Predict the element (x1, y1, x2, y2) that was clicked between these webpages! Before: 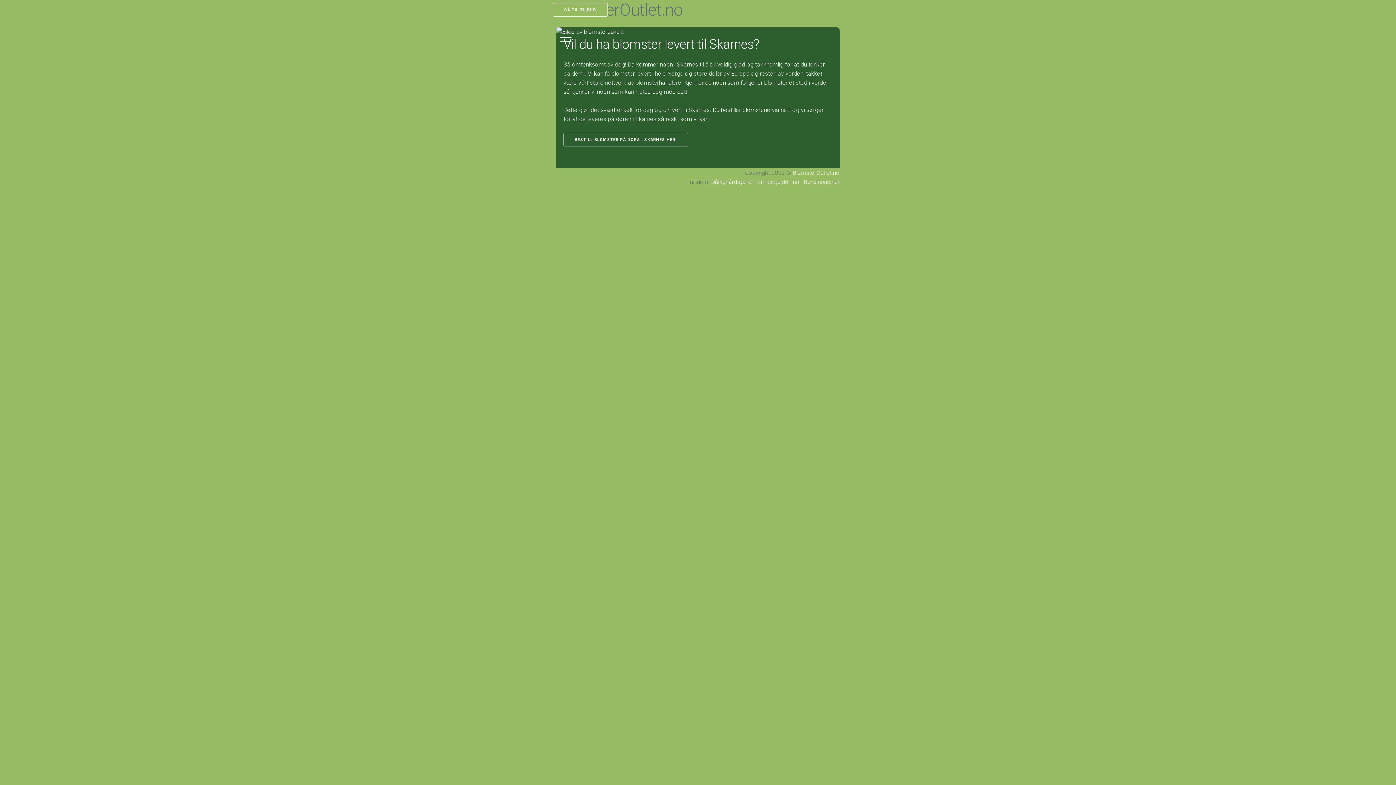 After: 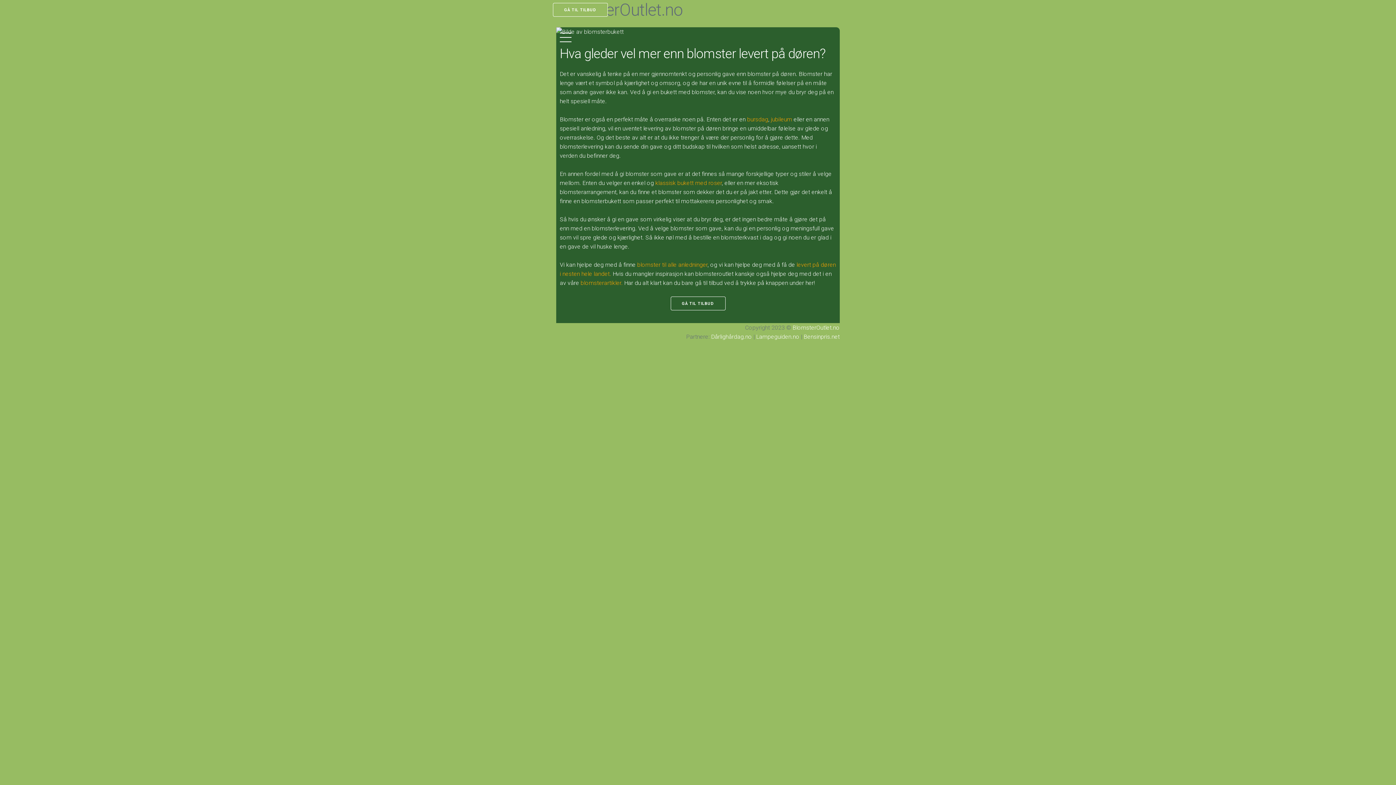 Action: bbox: (556, 0, 682, 27) label: BlomsterOutlet.no